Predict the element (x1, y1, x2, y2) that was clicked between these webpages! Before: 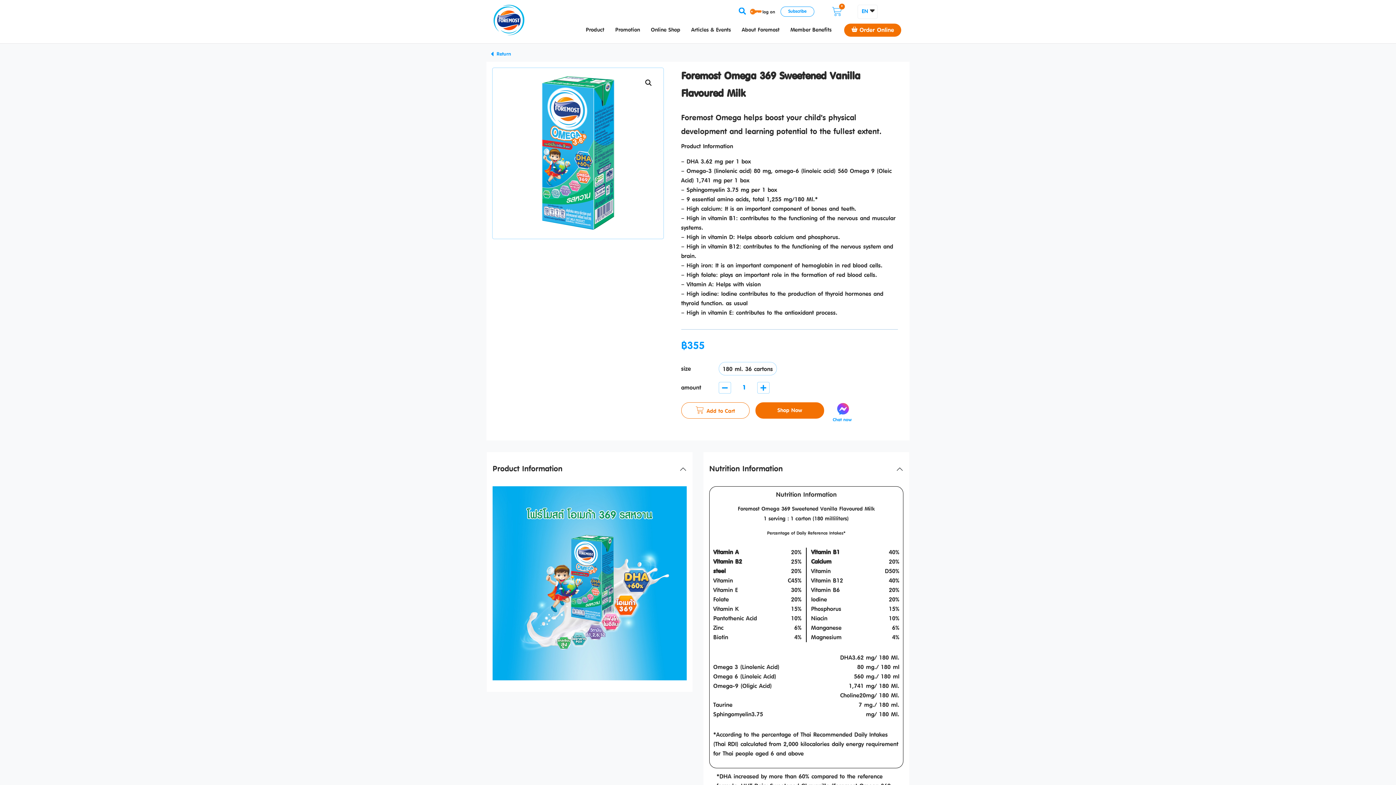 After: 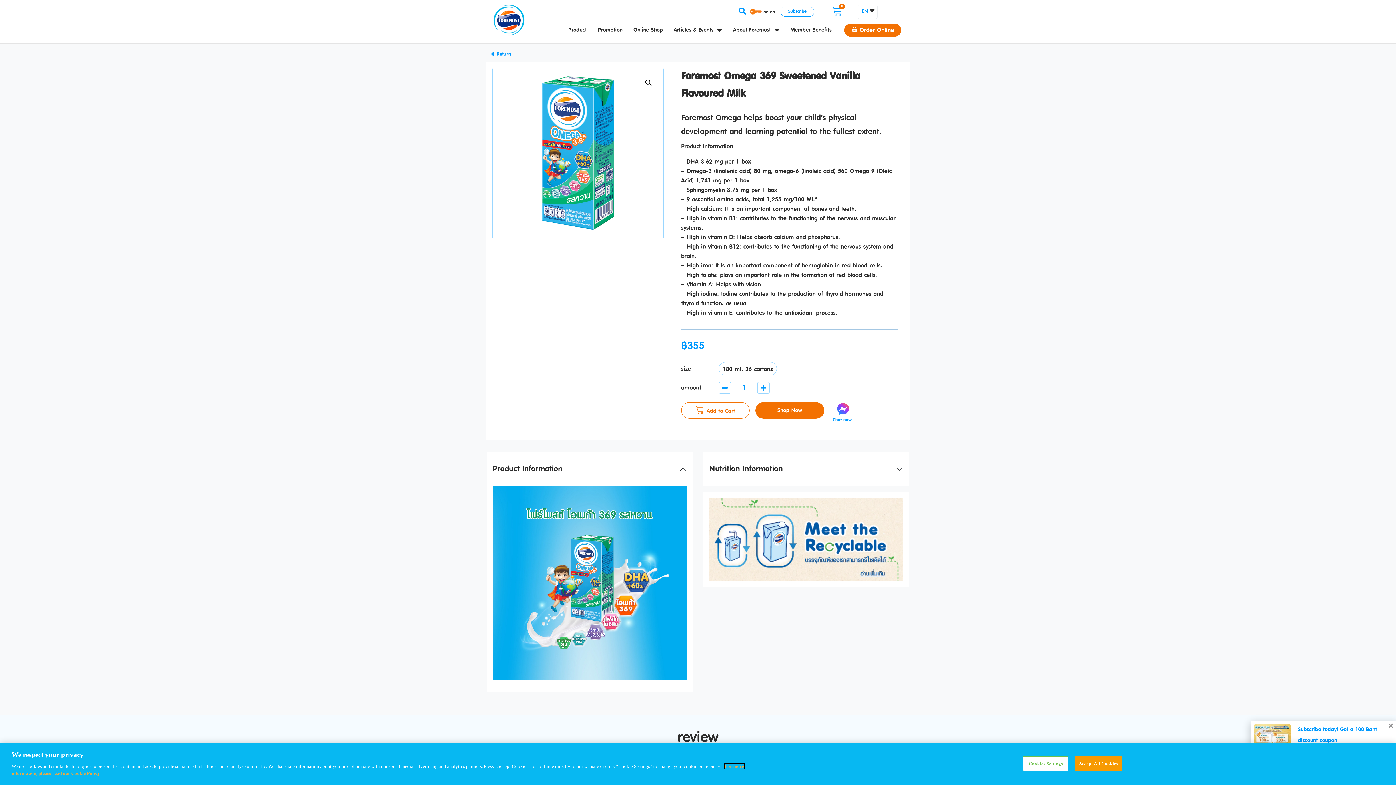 Action: label: Nutrition Information bbox: (709, 458, 903, 480)